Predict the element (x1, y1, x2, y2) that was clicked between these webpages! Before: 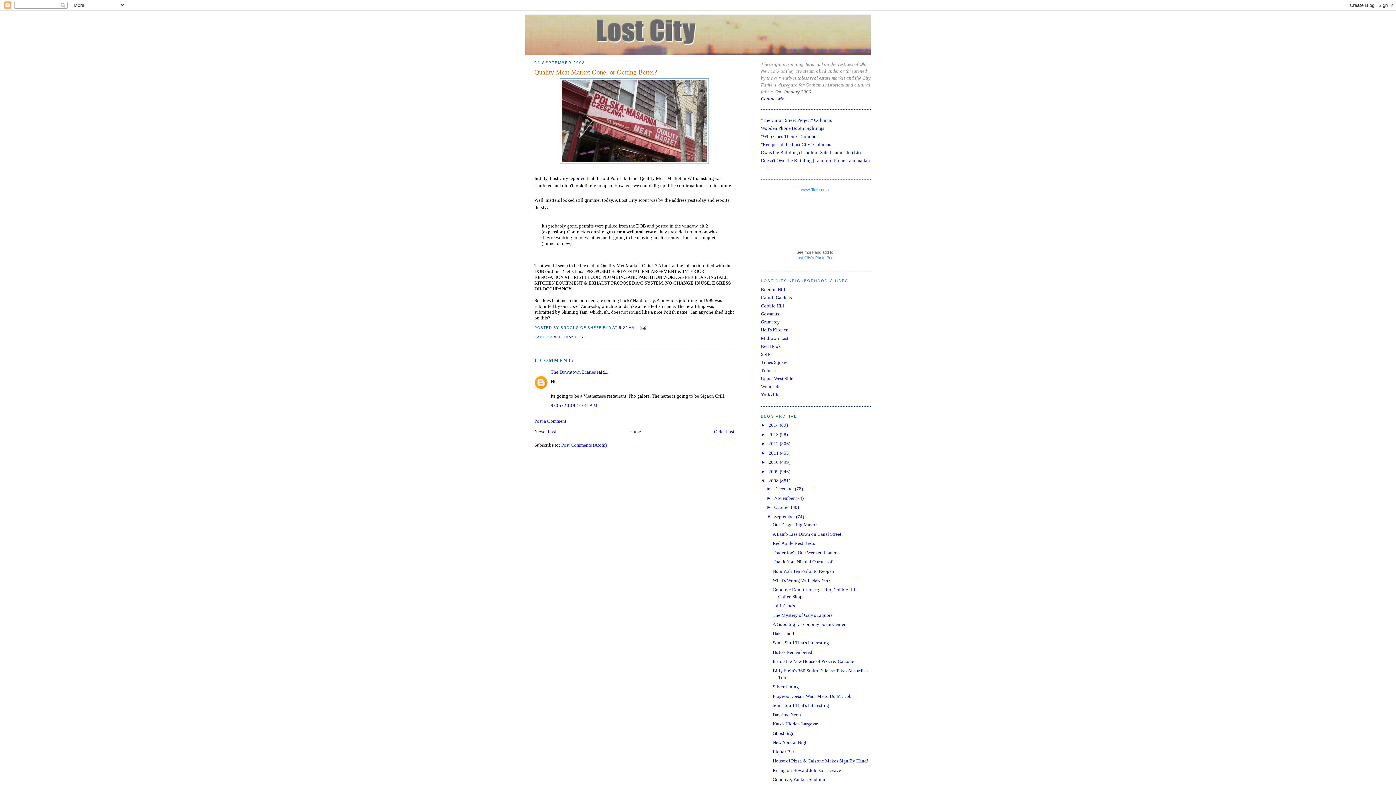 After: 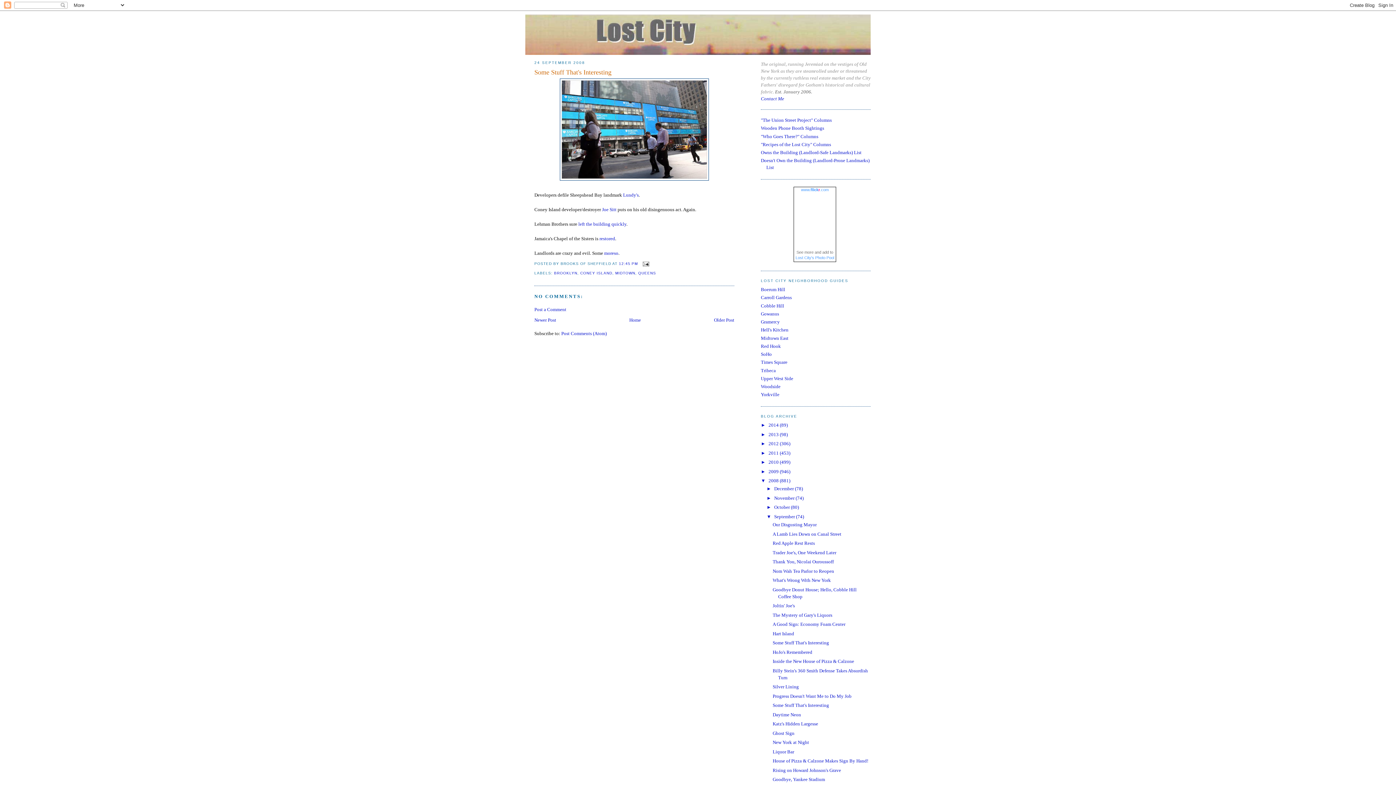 Action: label: Some Stuff That's Interesting bbox: (772, 702, 829, 708)